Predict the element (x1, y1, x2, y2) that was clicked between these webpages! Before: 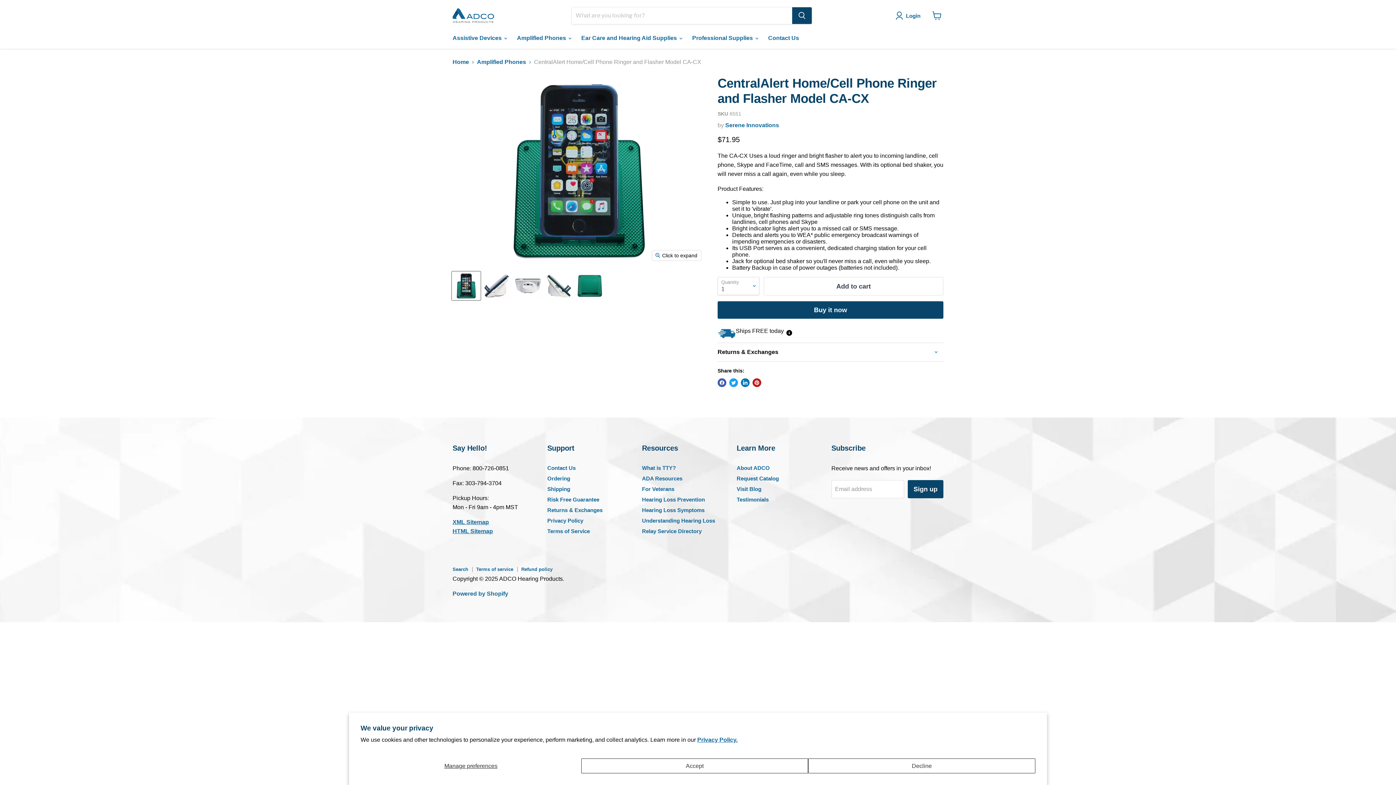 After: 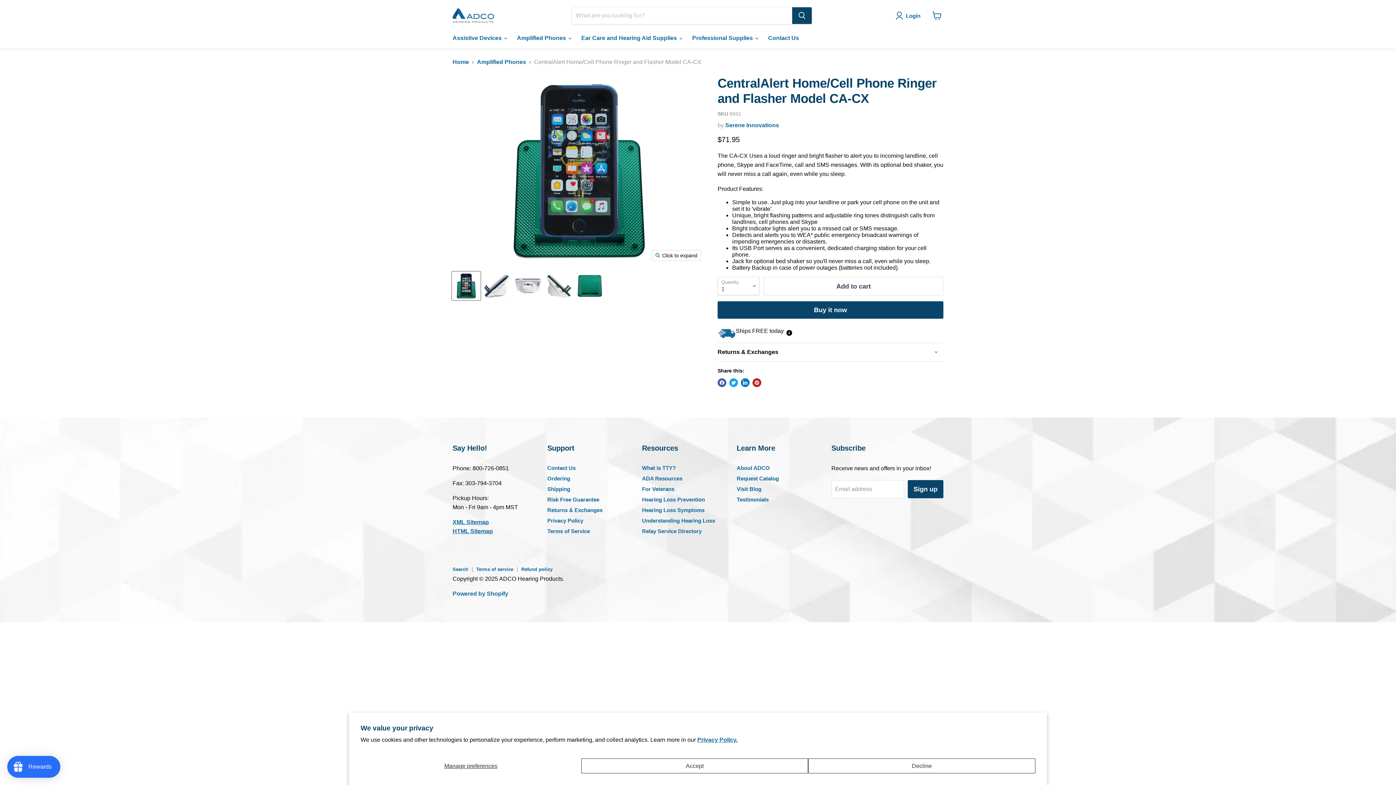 Action: bbox: (452, 271, 480, 300) label: CentralAlert Home/Cell Phone Ringer and Flasher Model CA-CX thumbnail